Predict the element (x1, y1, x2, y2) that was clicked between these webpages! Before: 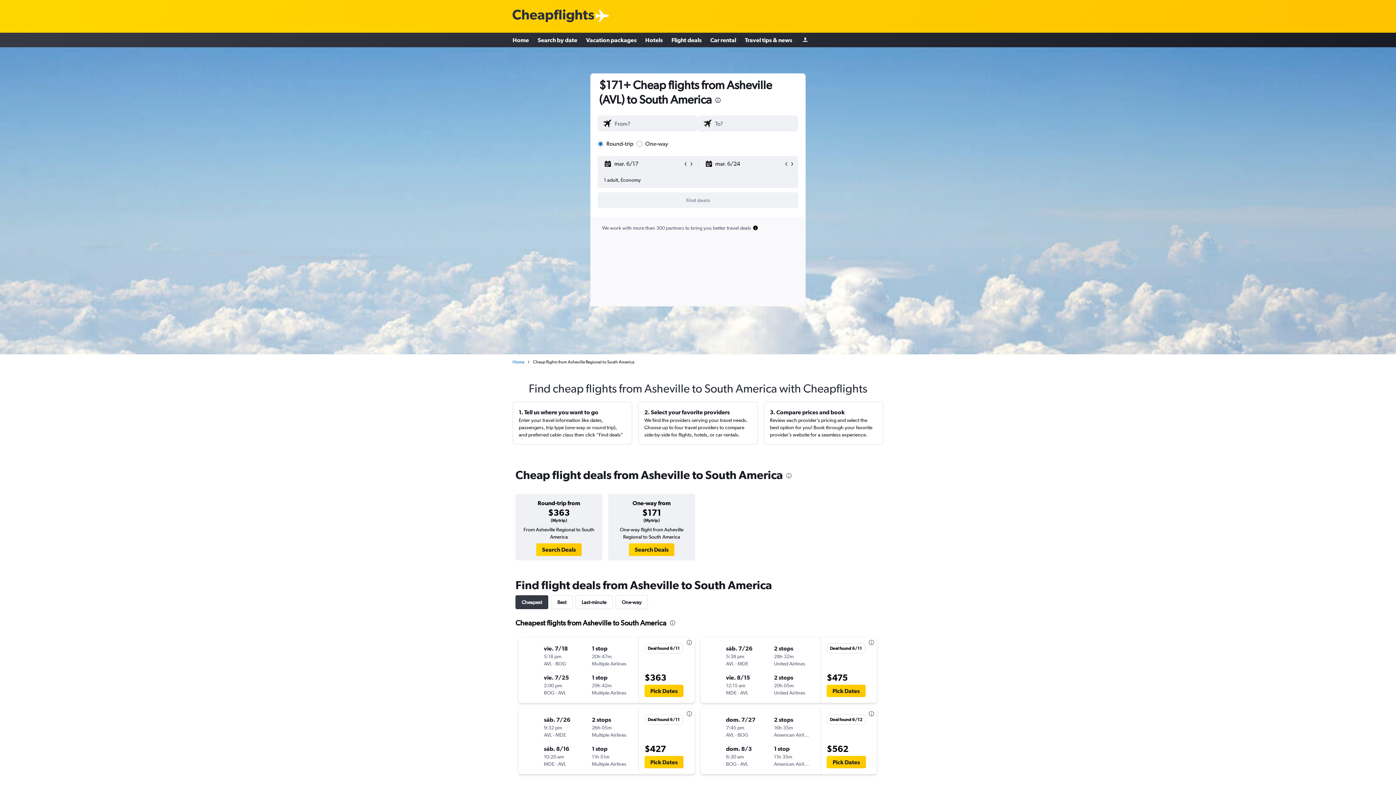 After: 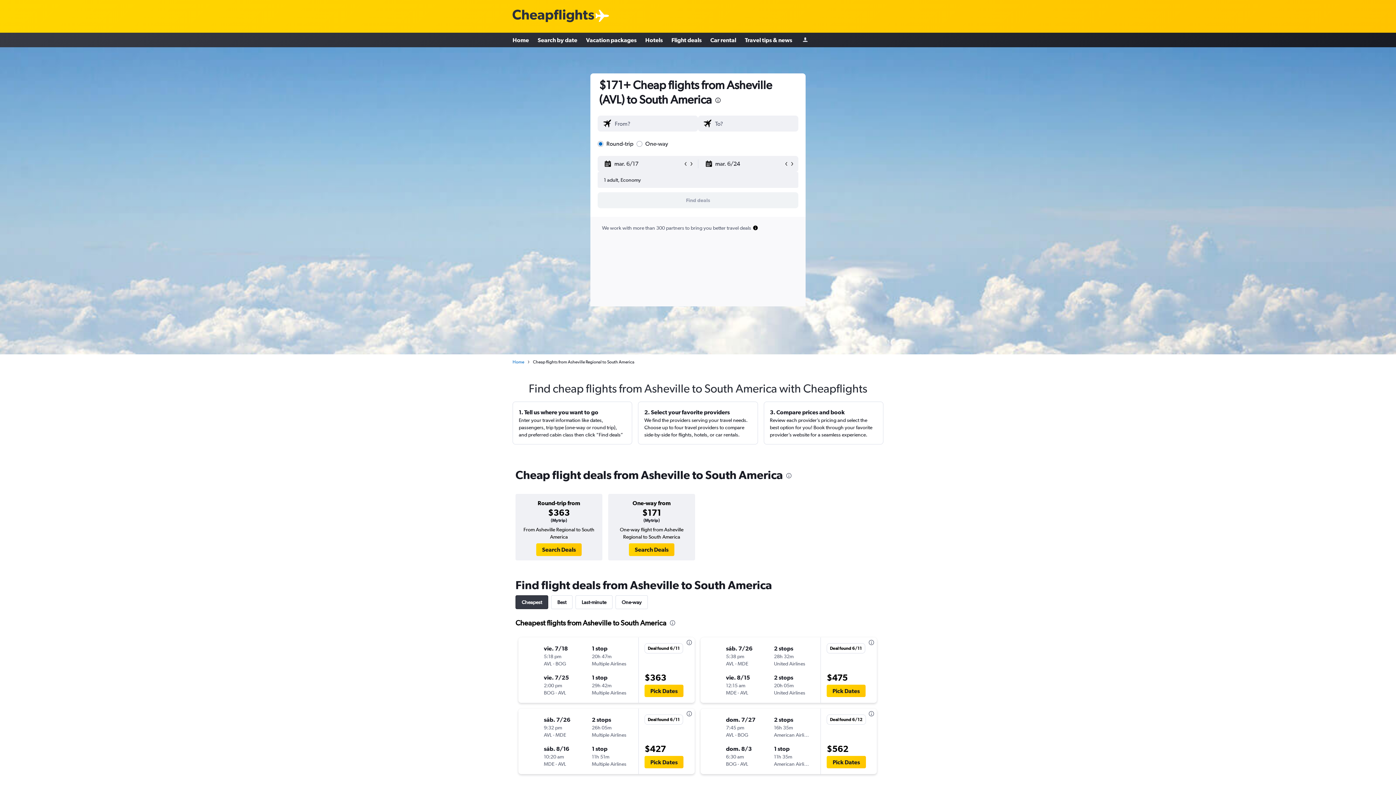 Action: bbox: (536, 543, 581, 556) label: Search Deals